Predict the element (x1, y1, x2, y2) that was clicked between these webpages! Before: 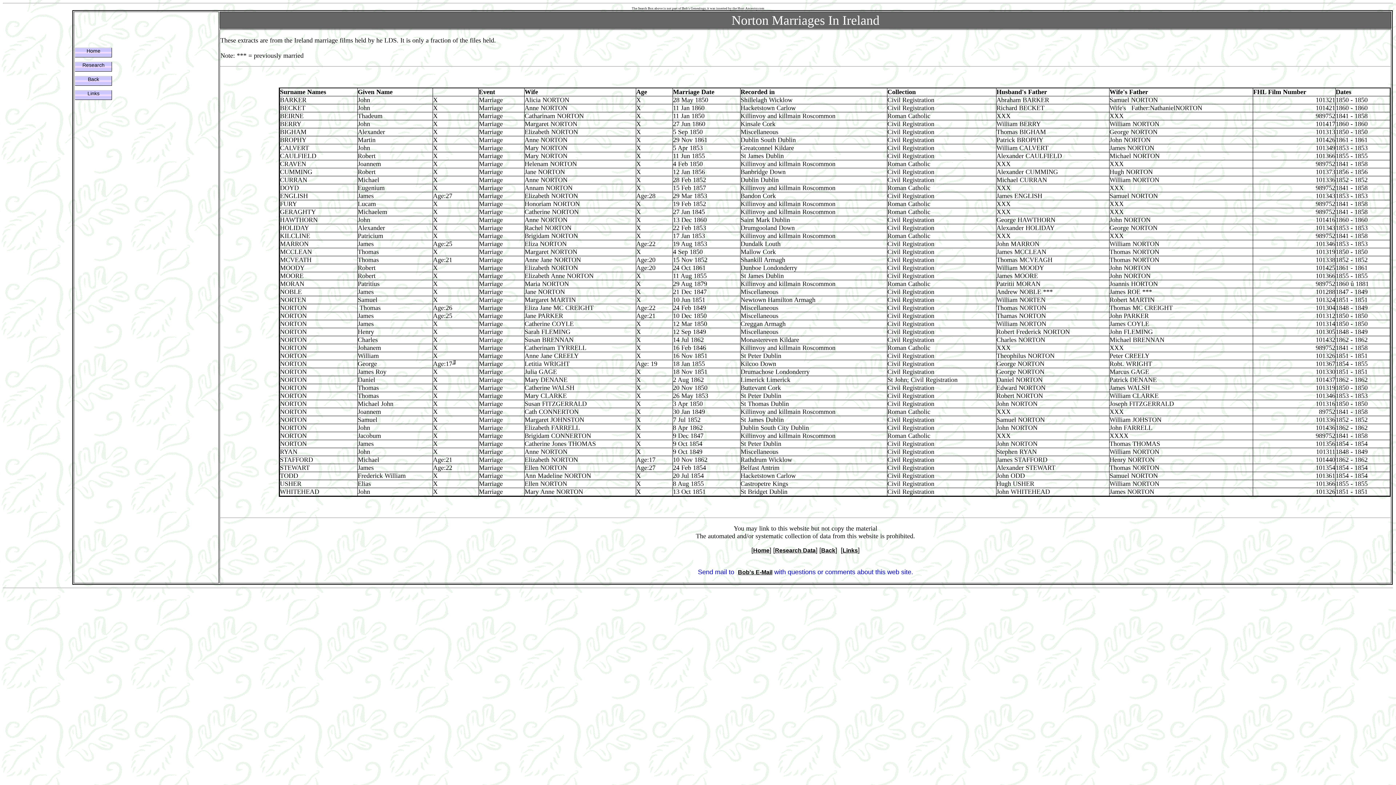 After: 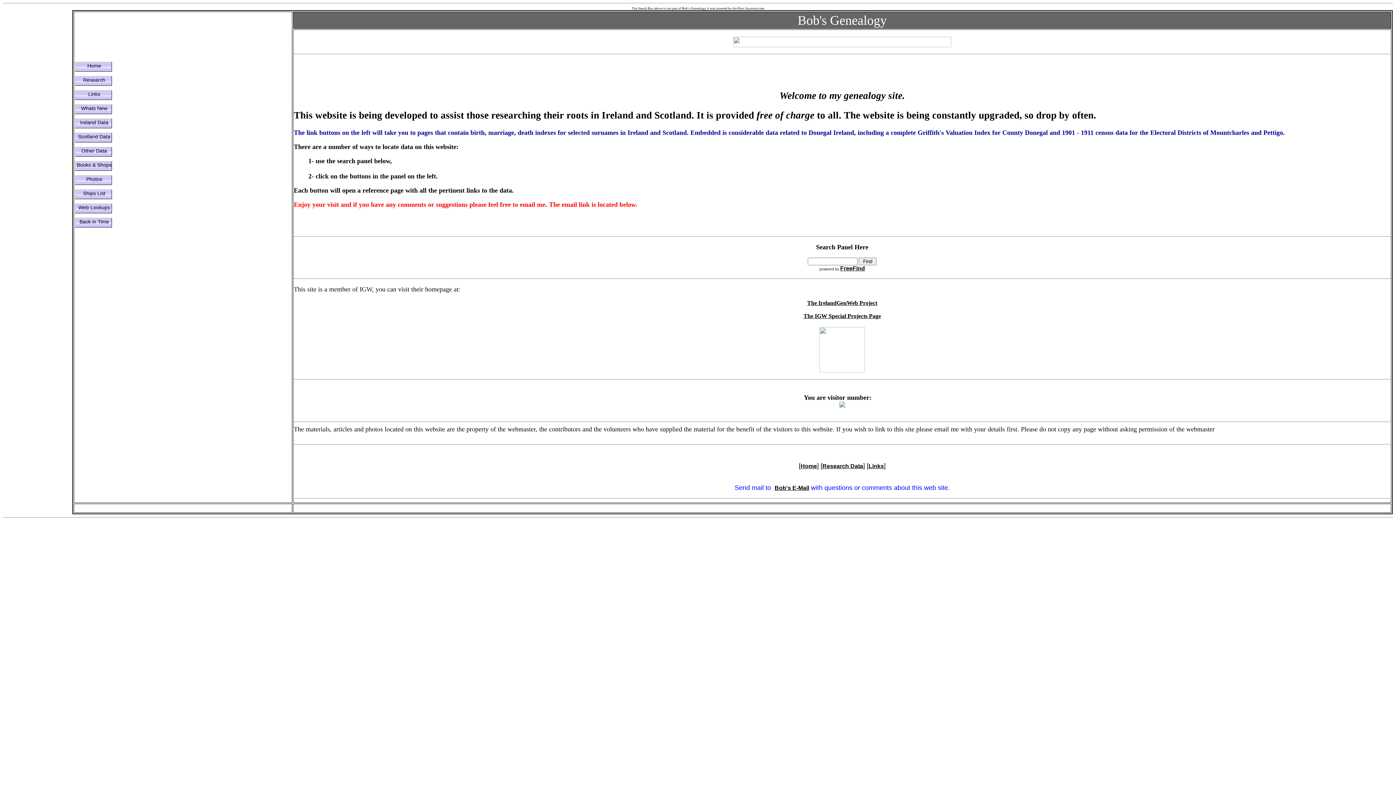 Action: label: Home bbox: (753, 547, 769, 553)